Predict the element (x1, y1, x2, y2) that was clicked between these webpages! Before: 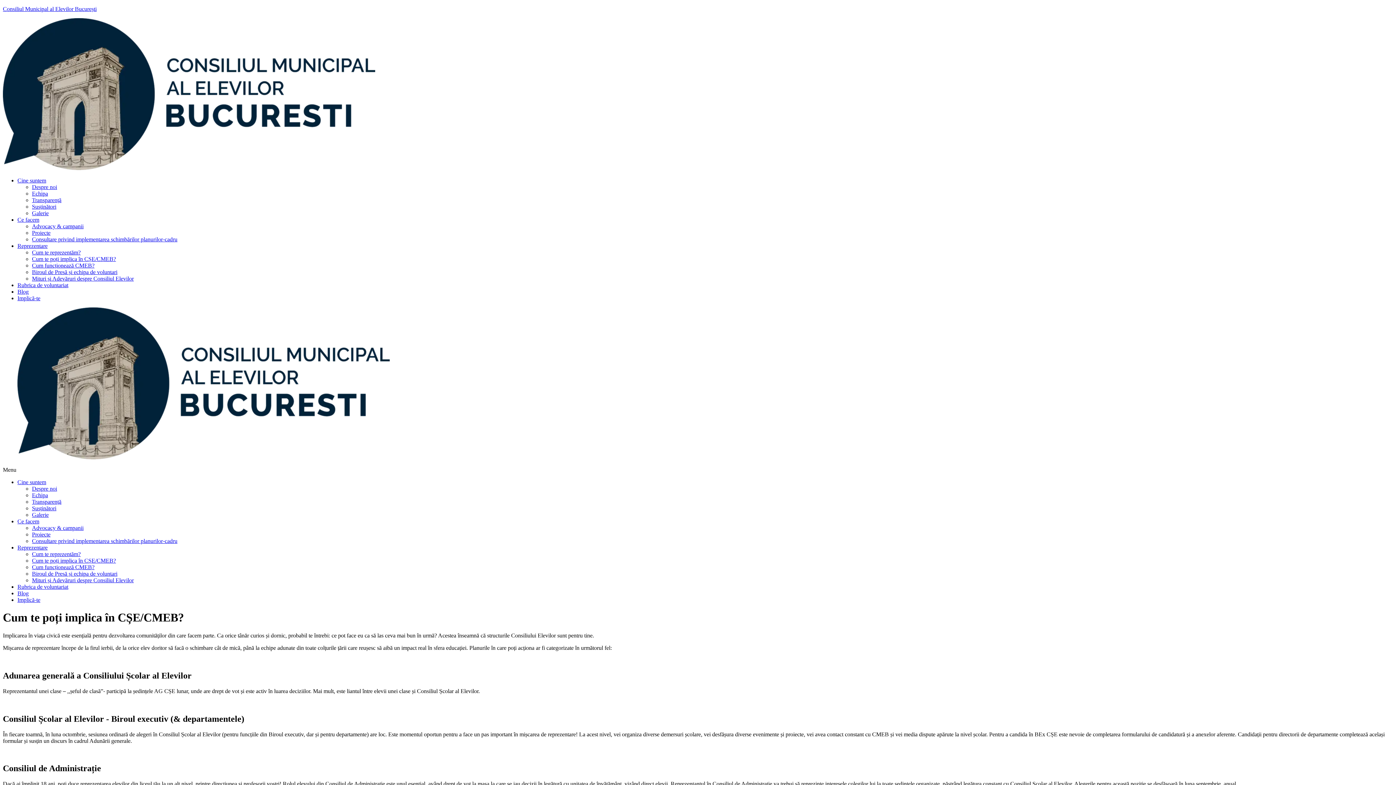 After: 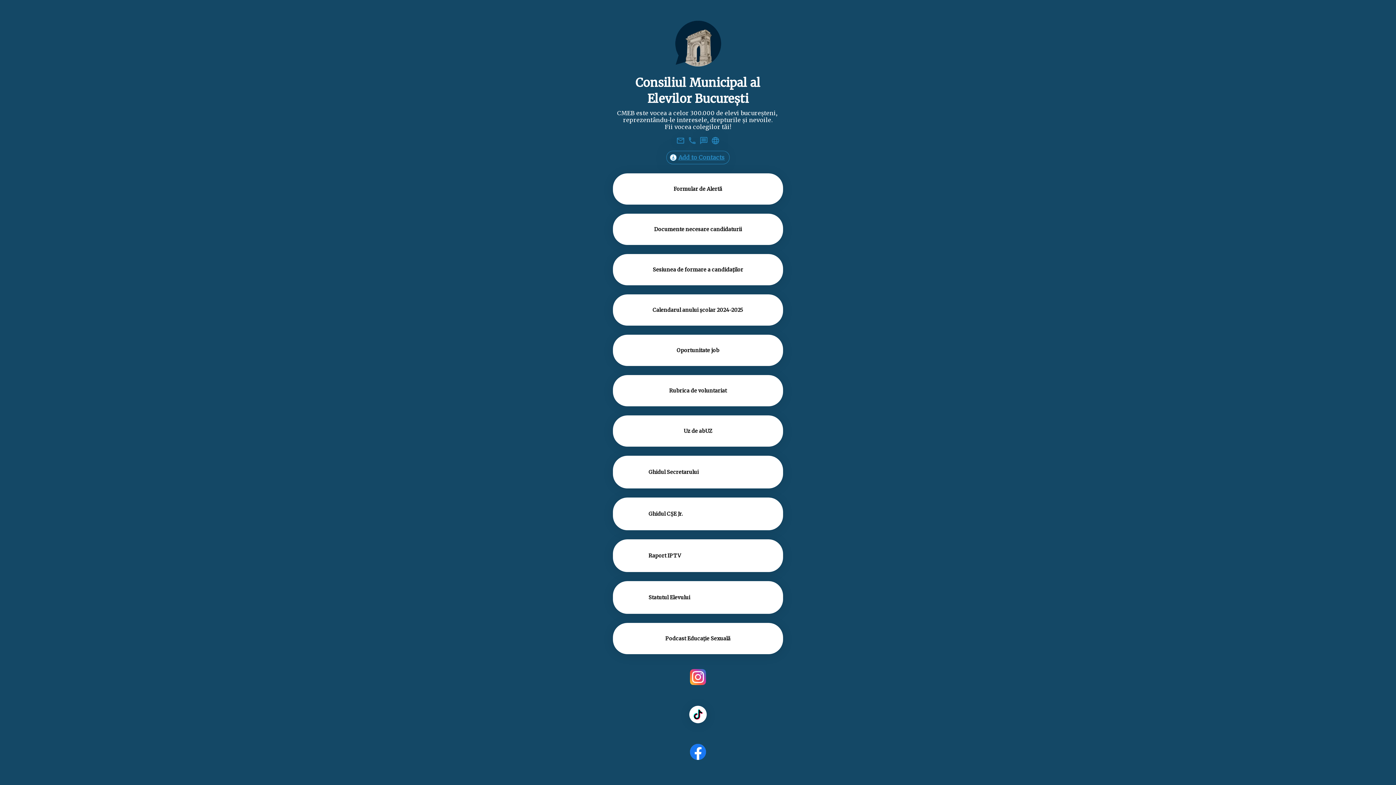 Action: bbox: (17, 597, 40, 603) label: Implică-te